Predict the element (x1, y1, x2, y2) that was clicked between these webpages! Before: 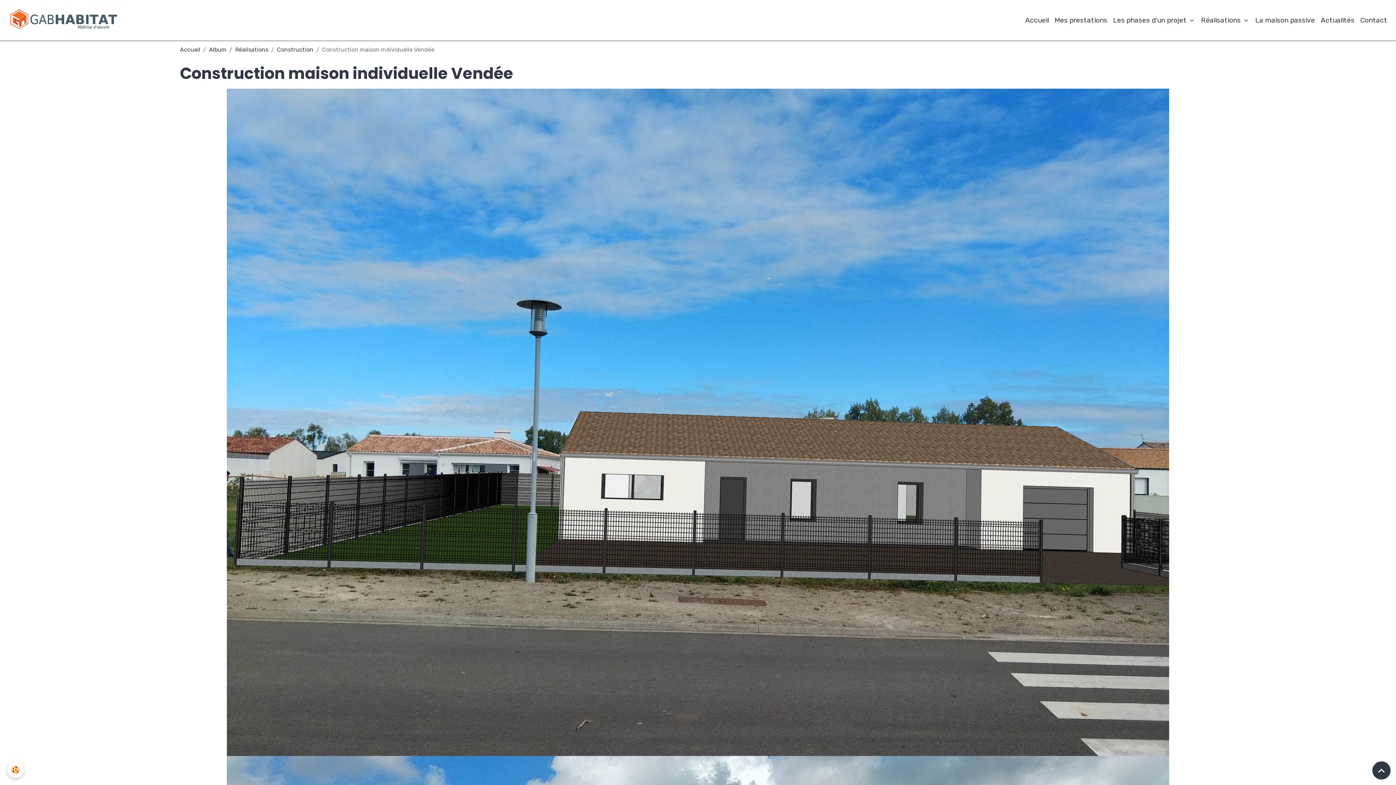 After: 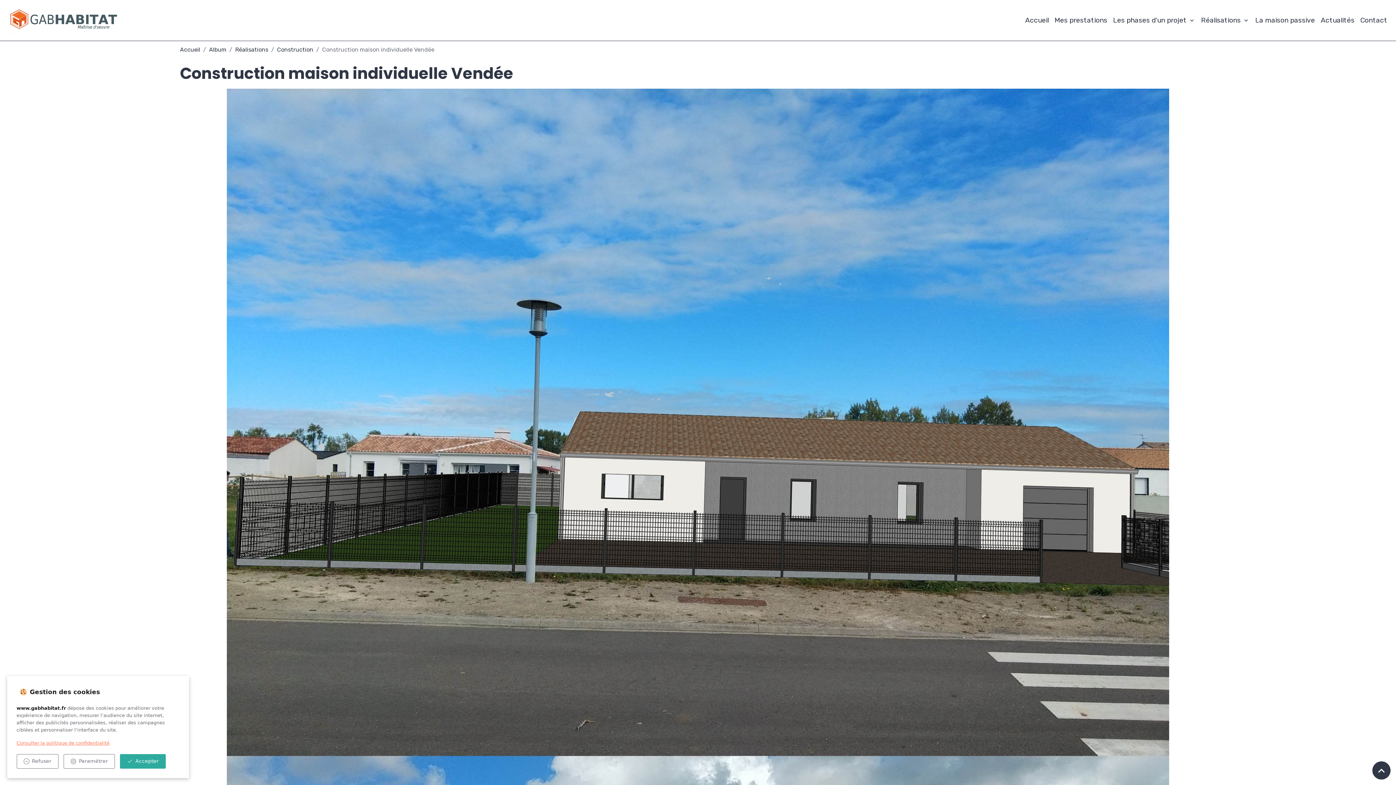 Action: label: Cookies bbox: (7, 762, 23, 778)